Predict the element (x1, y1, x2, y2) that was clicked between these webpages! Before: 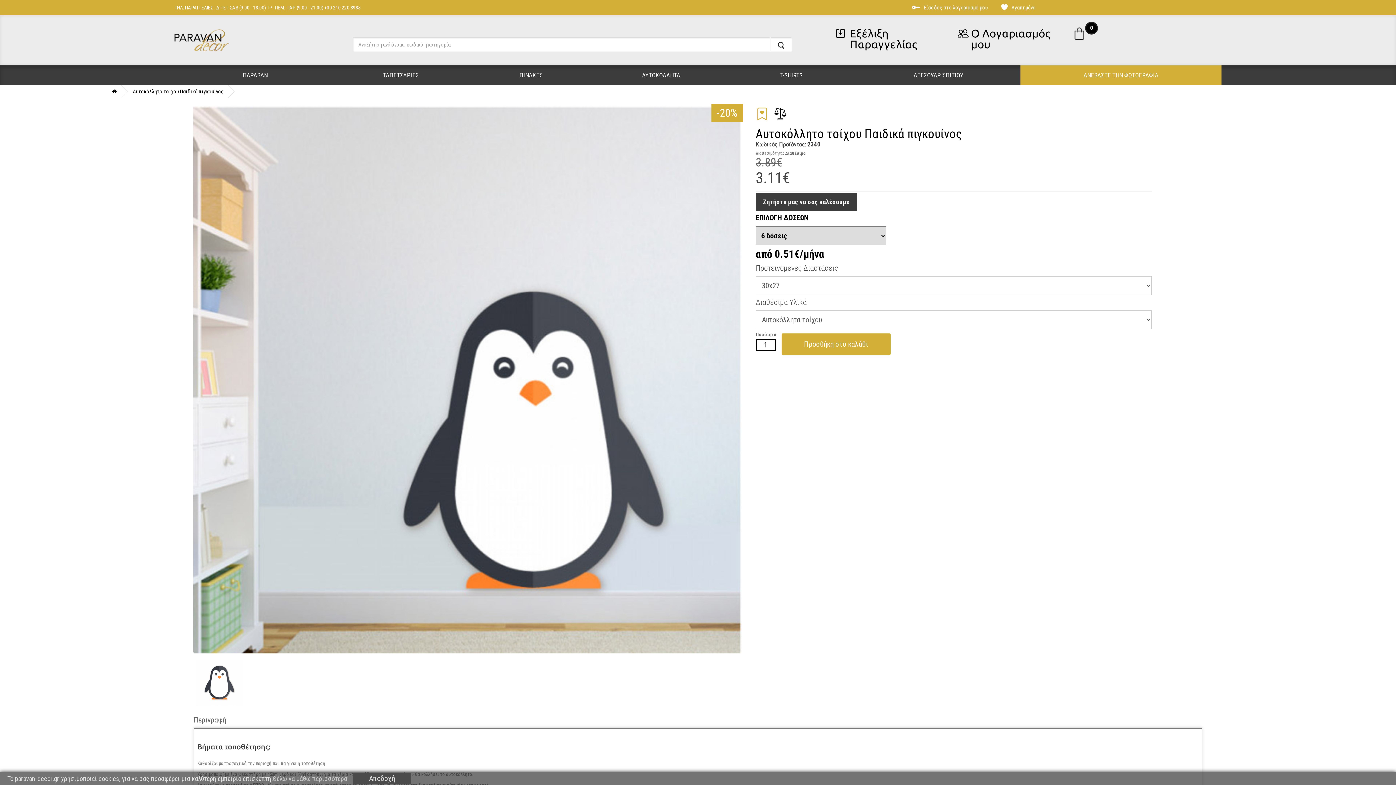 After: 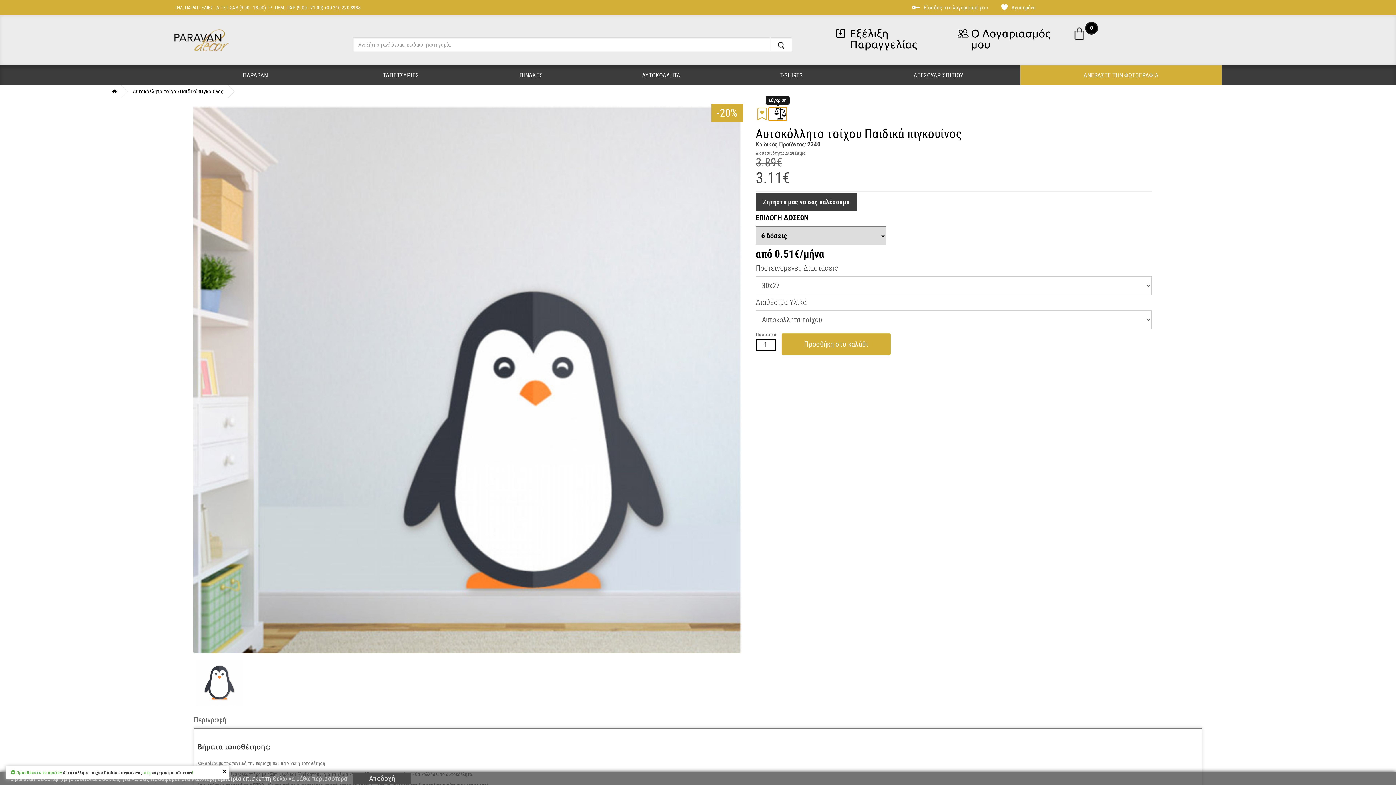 Action: bbox: (768, 107, 786, 120)